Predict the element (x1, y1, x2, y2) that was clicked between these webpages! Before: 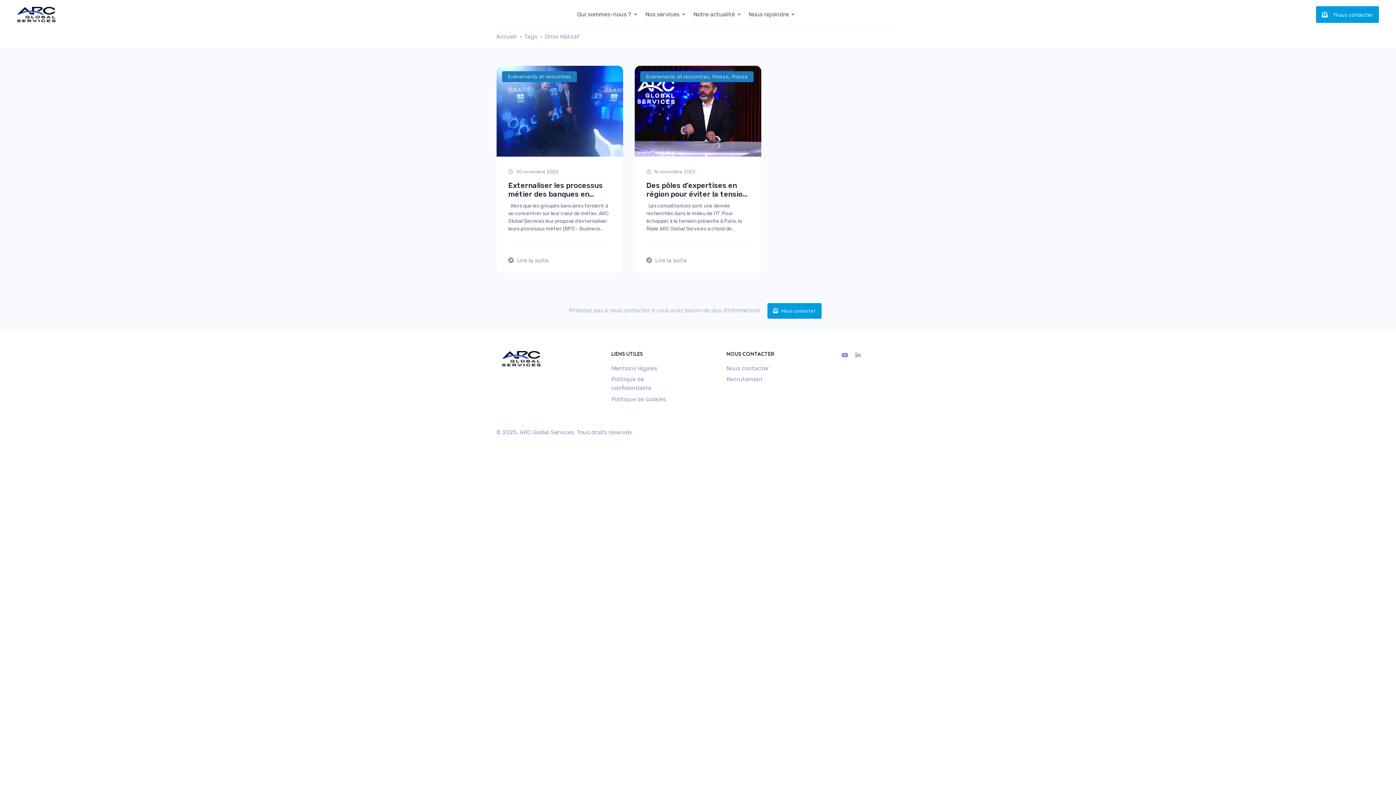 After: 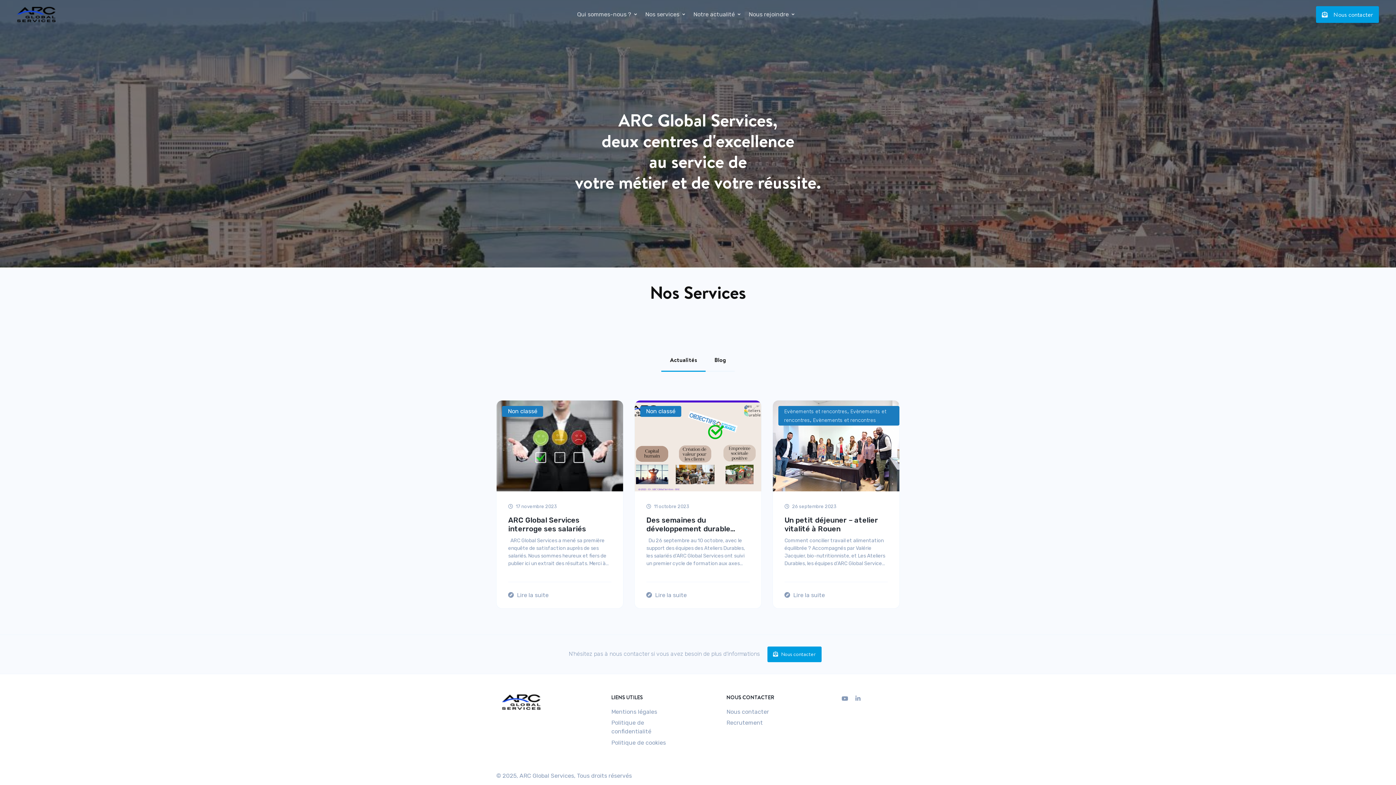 Action: label: Accueil bbox: (496, 32, 516, 41)